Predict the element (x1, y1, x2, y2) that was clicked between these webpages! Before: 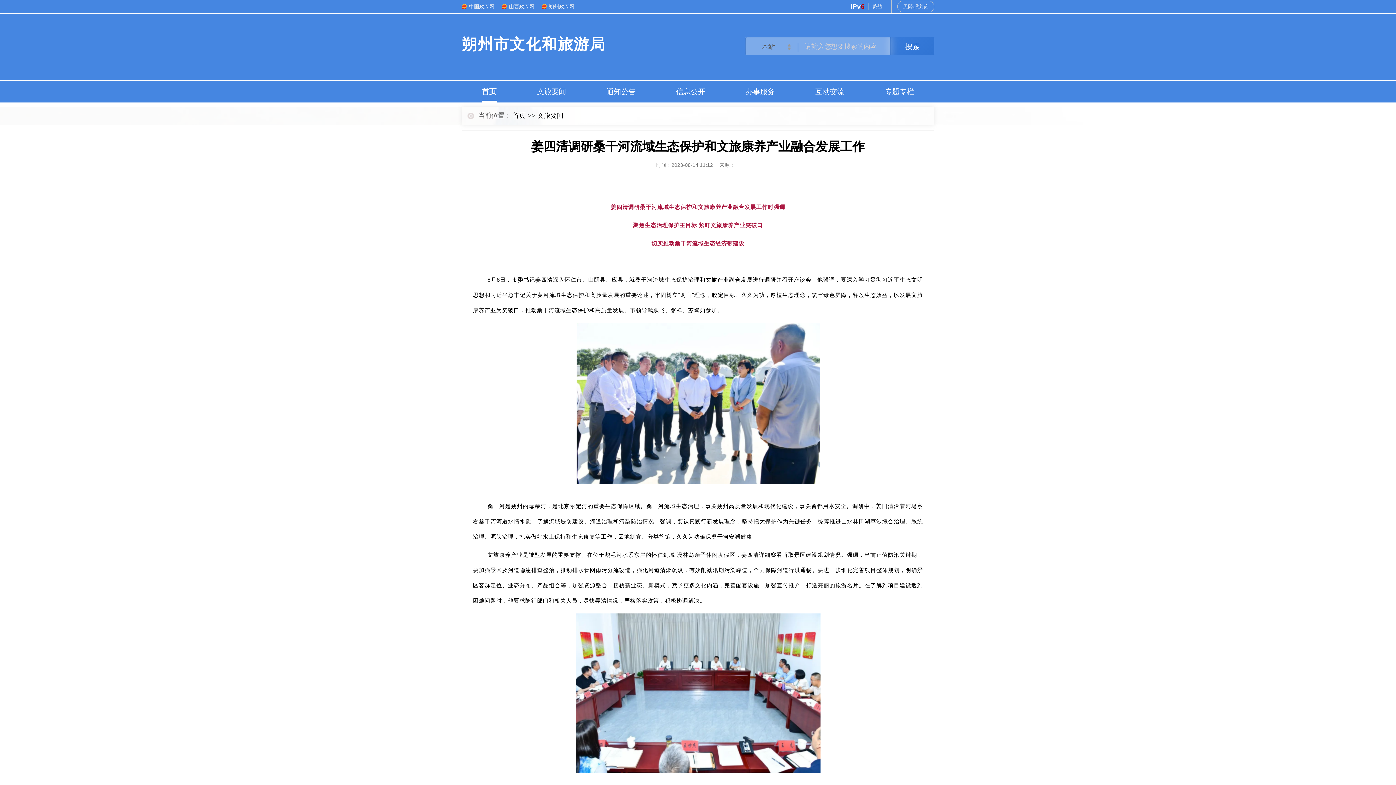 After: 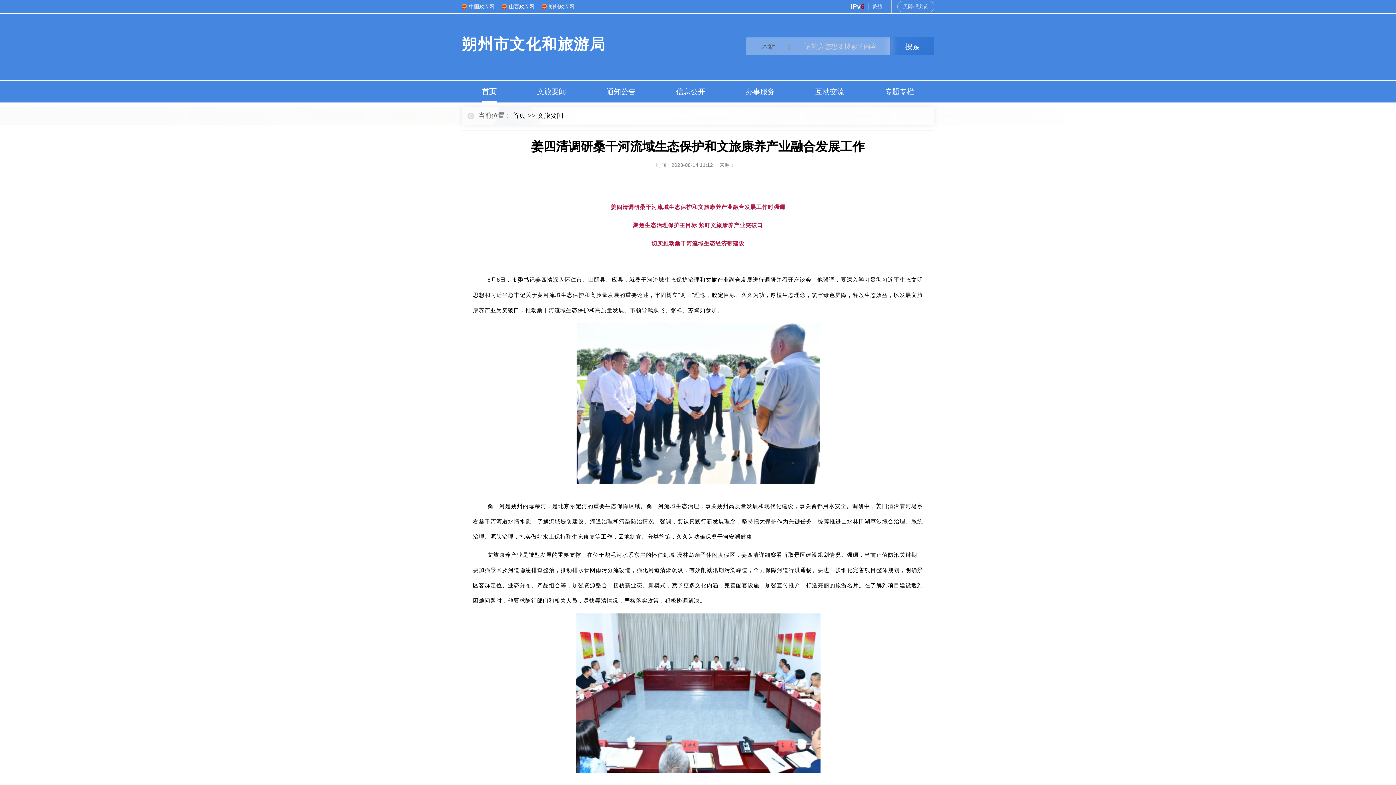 Action: bbox: (501, 0, 534, 13) label: 山西政府网